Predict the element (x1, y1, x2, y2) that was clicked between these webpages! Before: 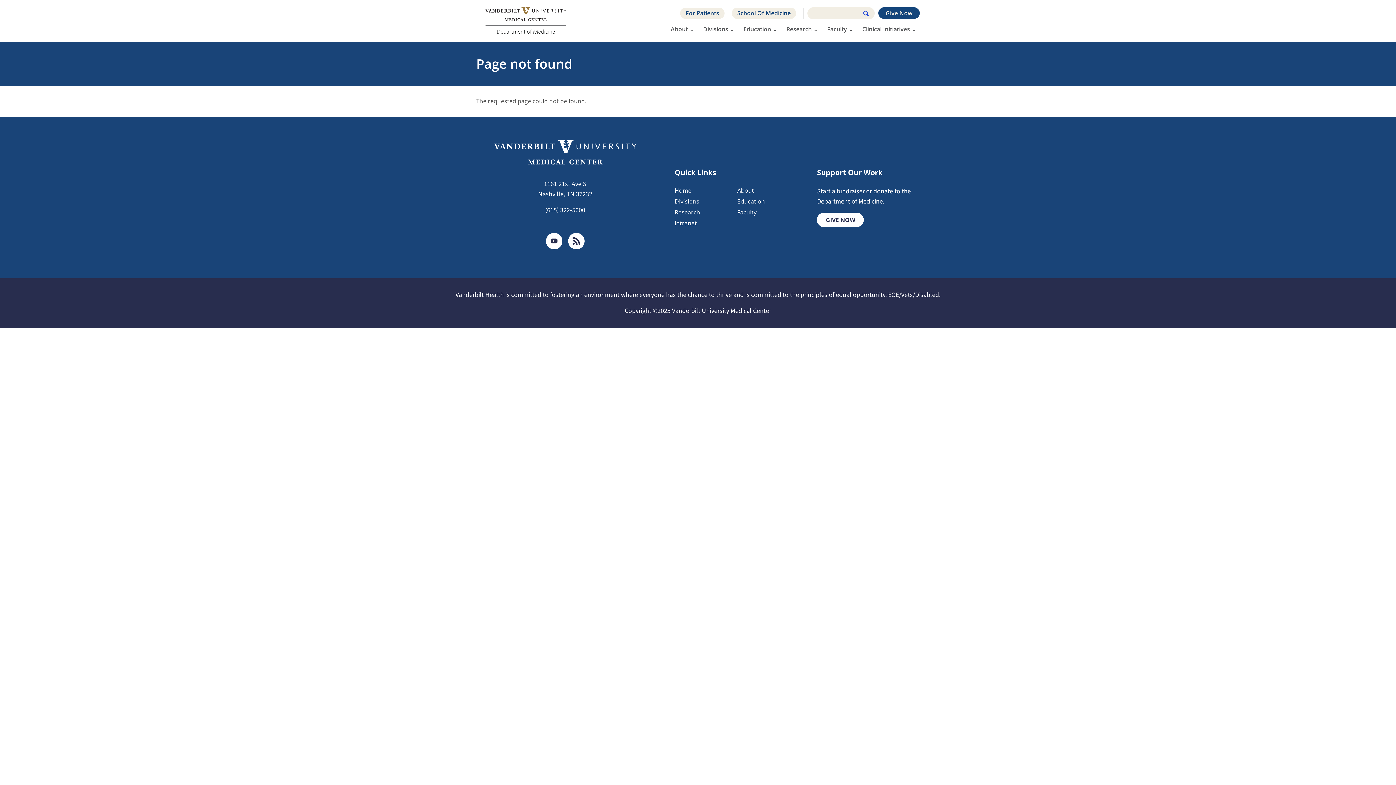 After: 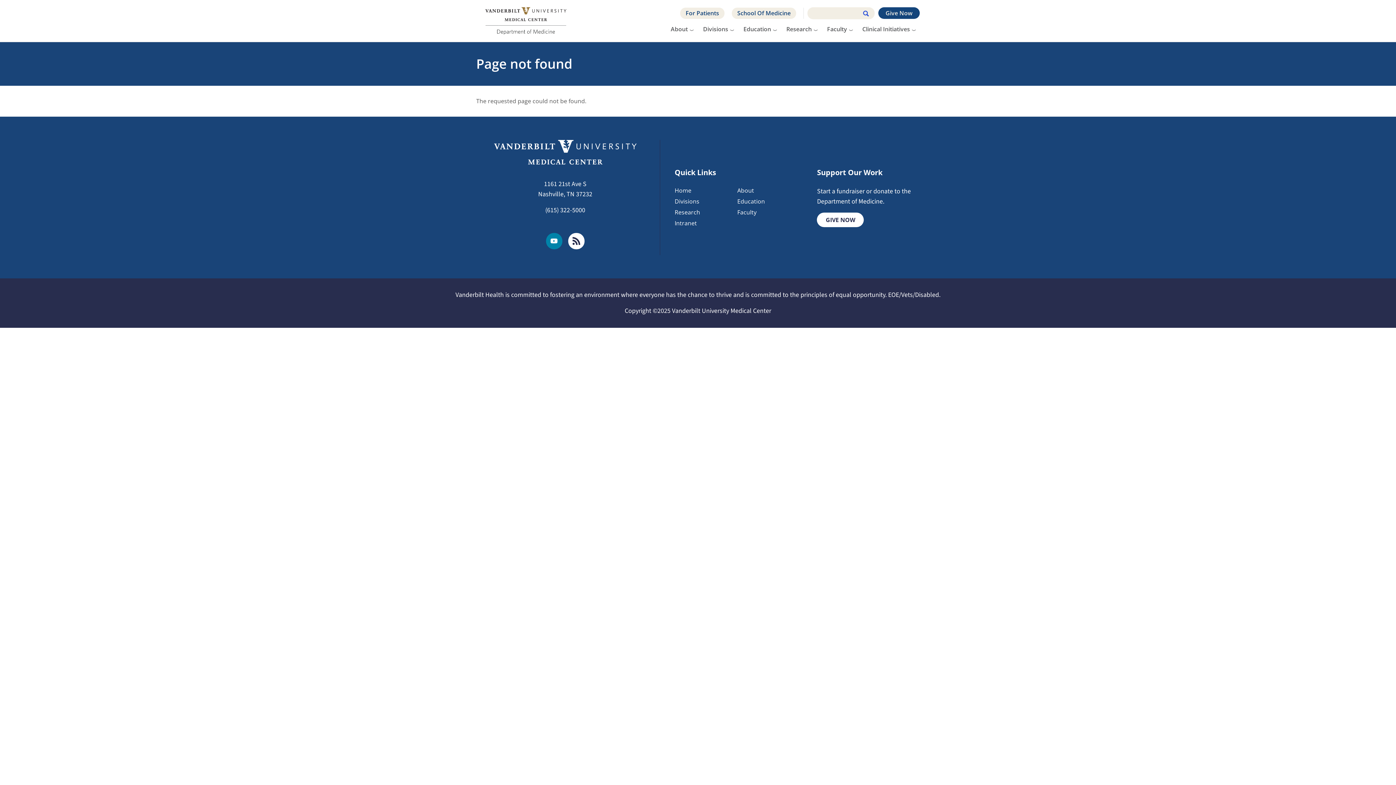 Action: bbox: (546, 232, 562, 249)